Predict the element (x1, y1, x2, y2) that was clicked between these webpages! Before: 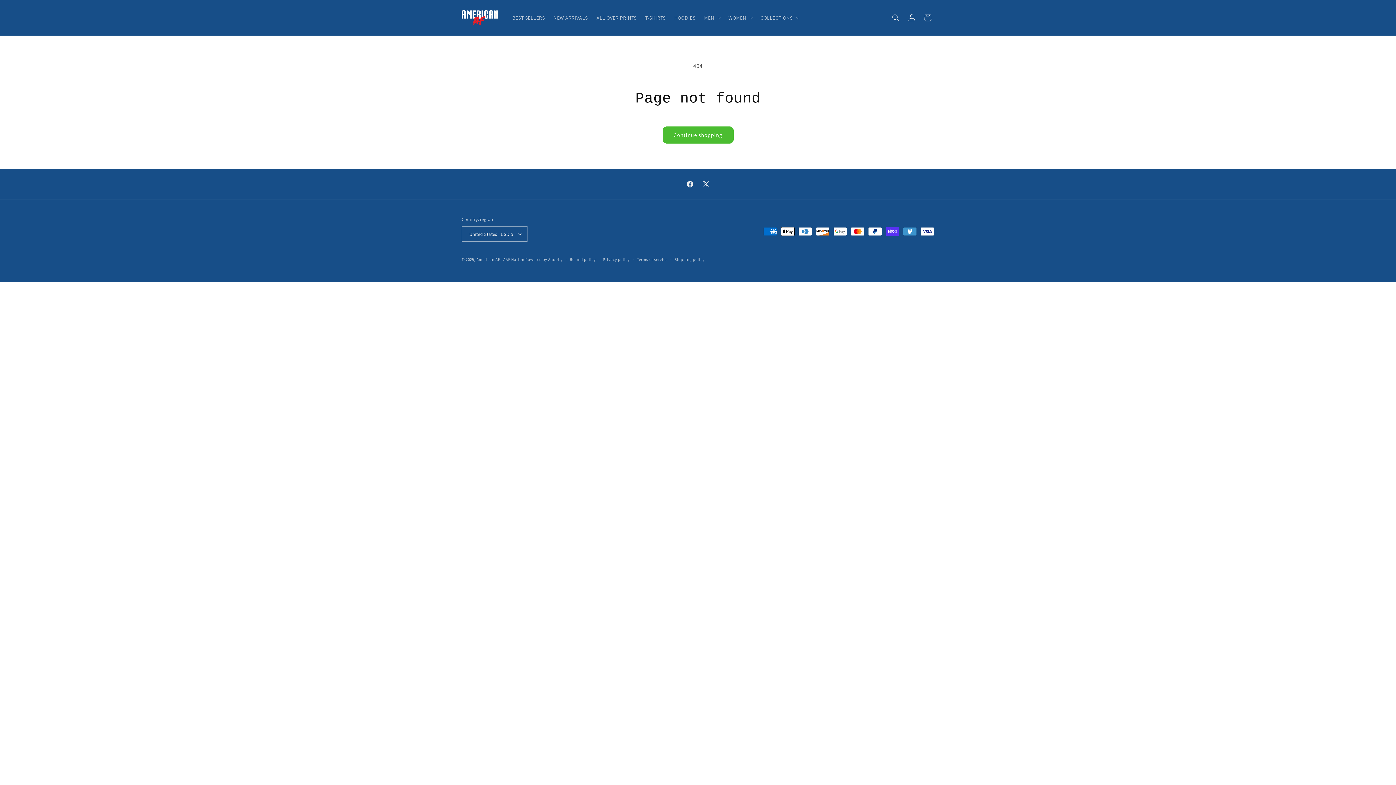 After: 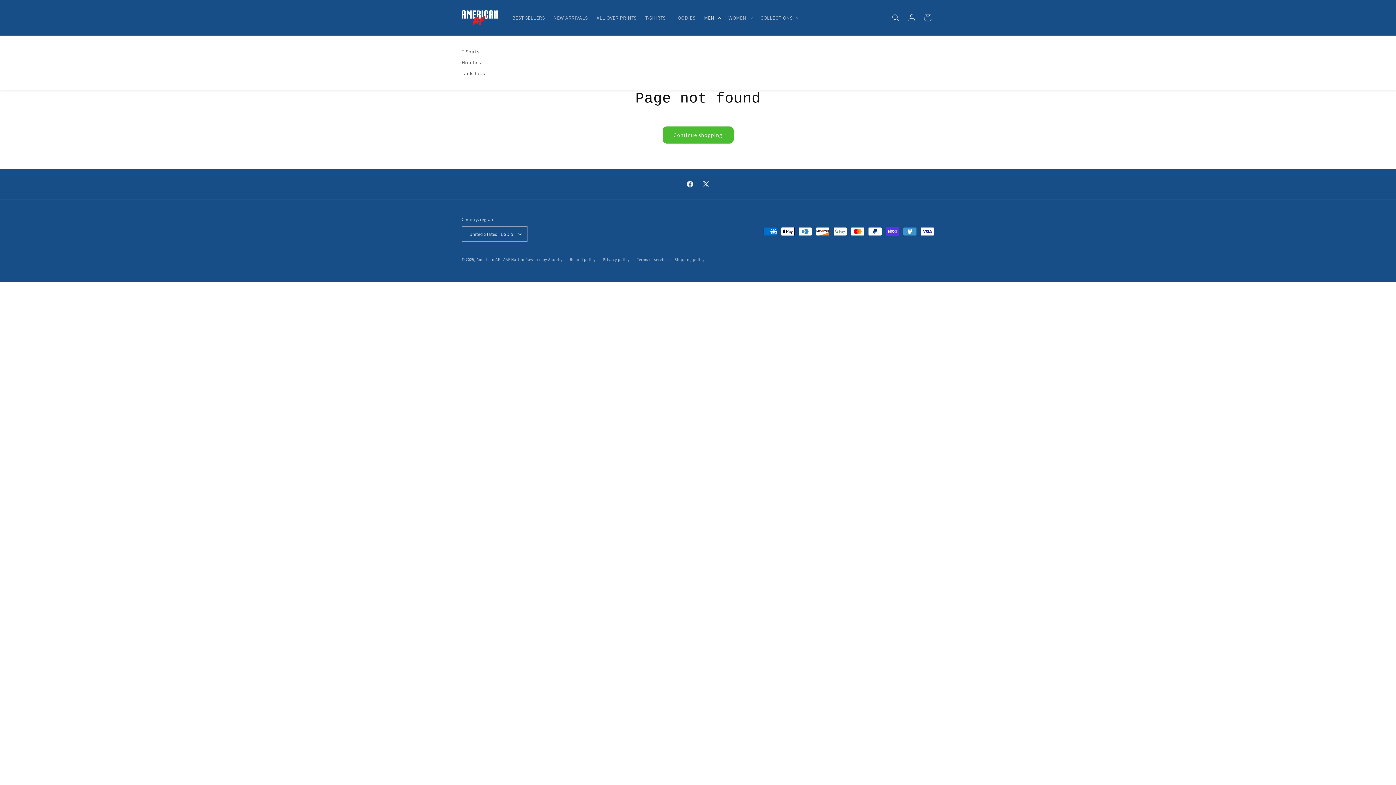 Action: bbox: (699, 10, 724, 25) label: MEN